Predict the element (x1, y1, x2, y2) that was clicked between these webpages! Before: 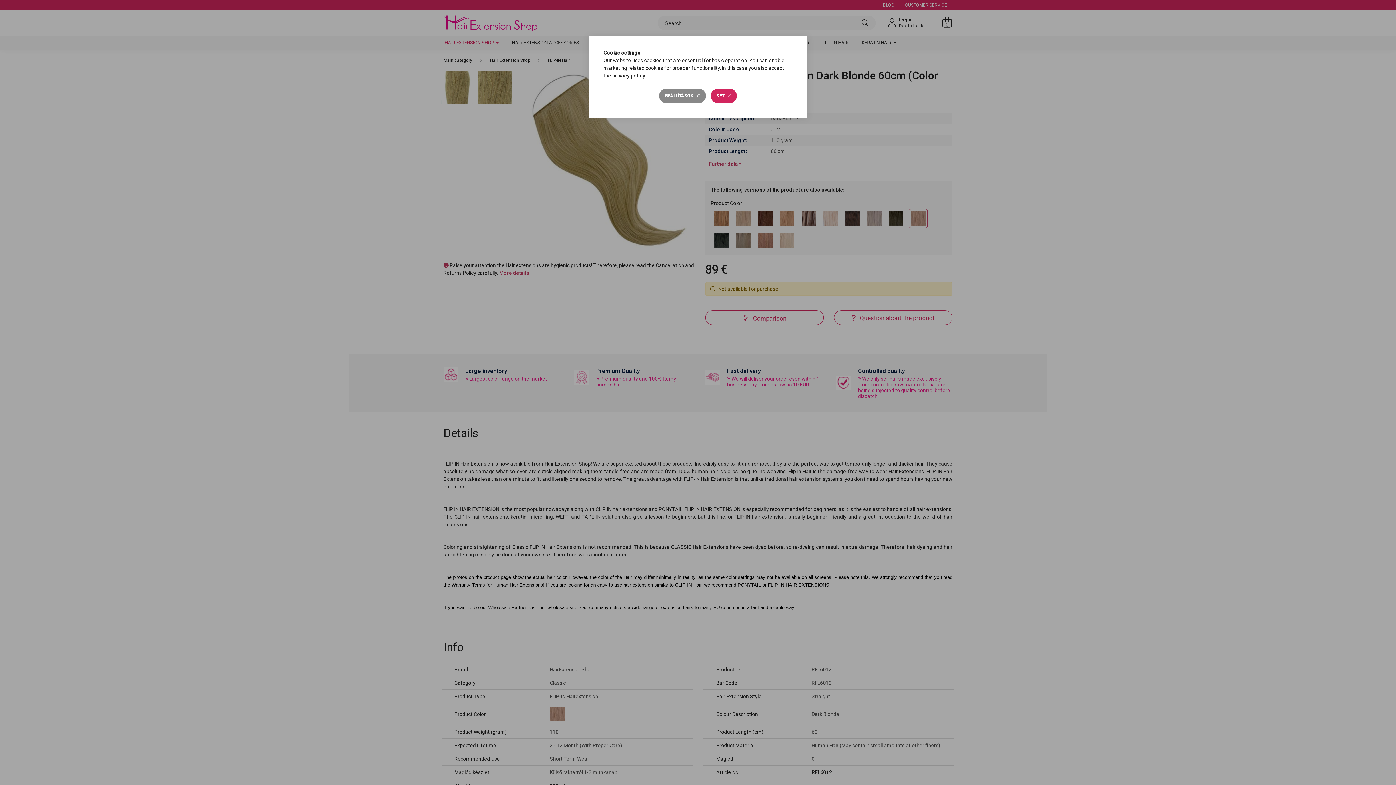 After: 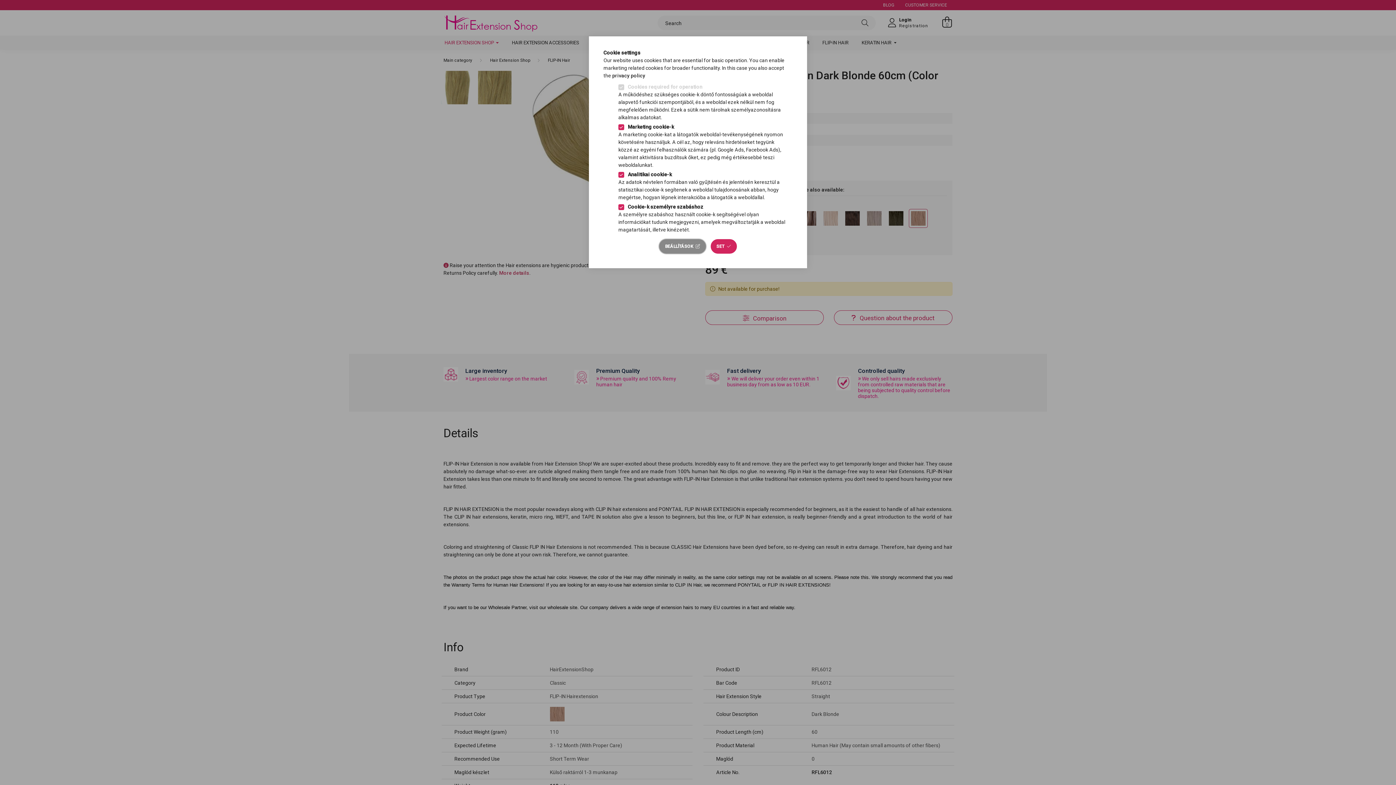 Action: label: BEÁLLÍTÁSOK bbox: (659, 88, 706, 103)